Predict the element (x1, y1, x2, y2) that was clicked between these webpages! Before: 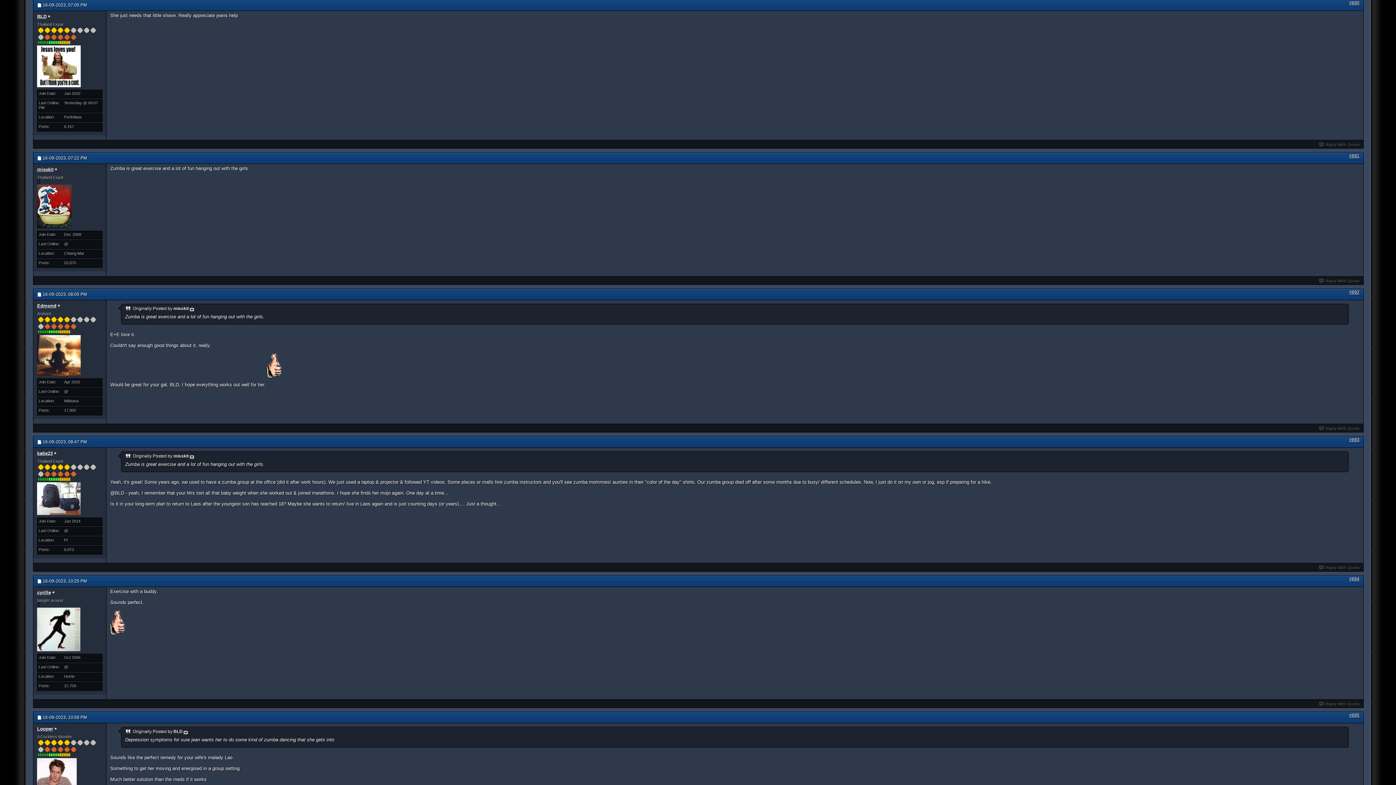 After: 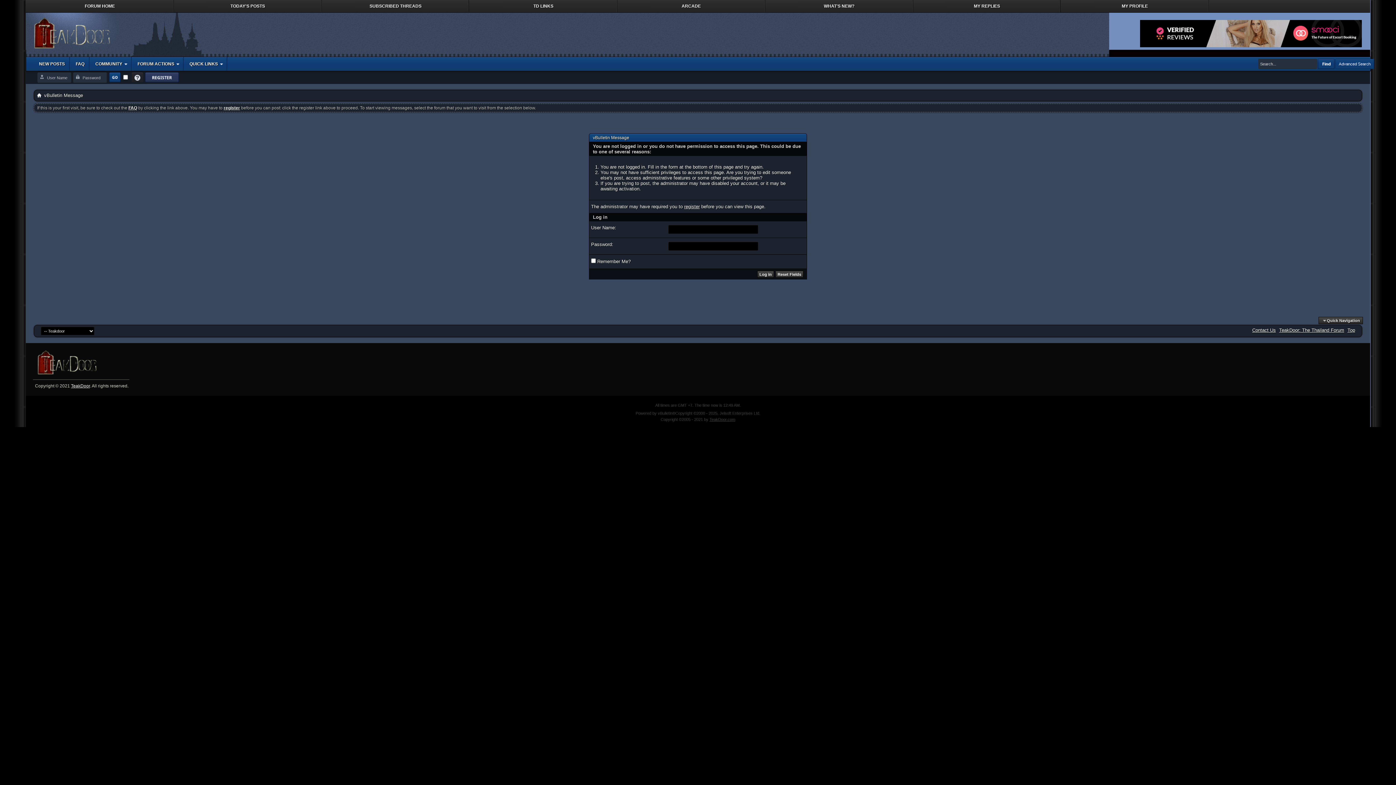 Action: bbox: (1318, 142, 1359, 146) label: Reply With Quote